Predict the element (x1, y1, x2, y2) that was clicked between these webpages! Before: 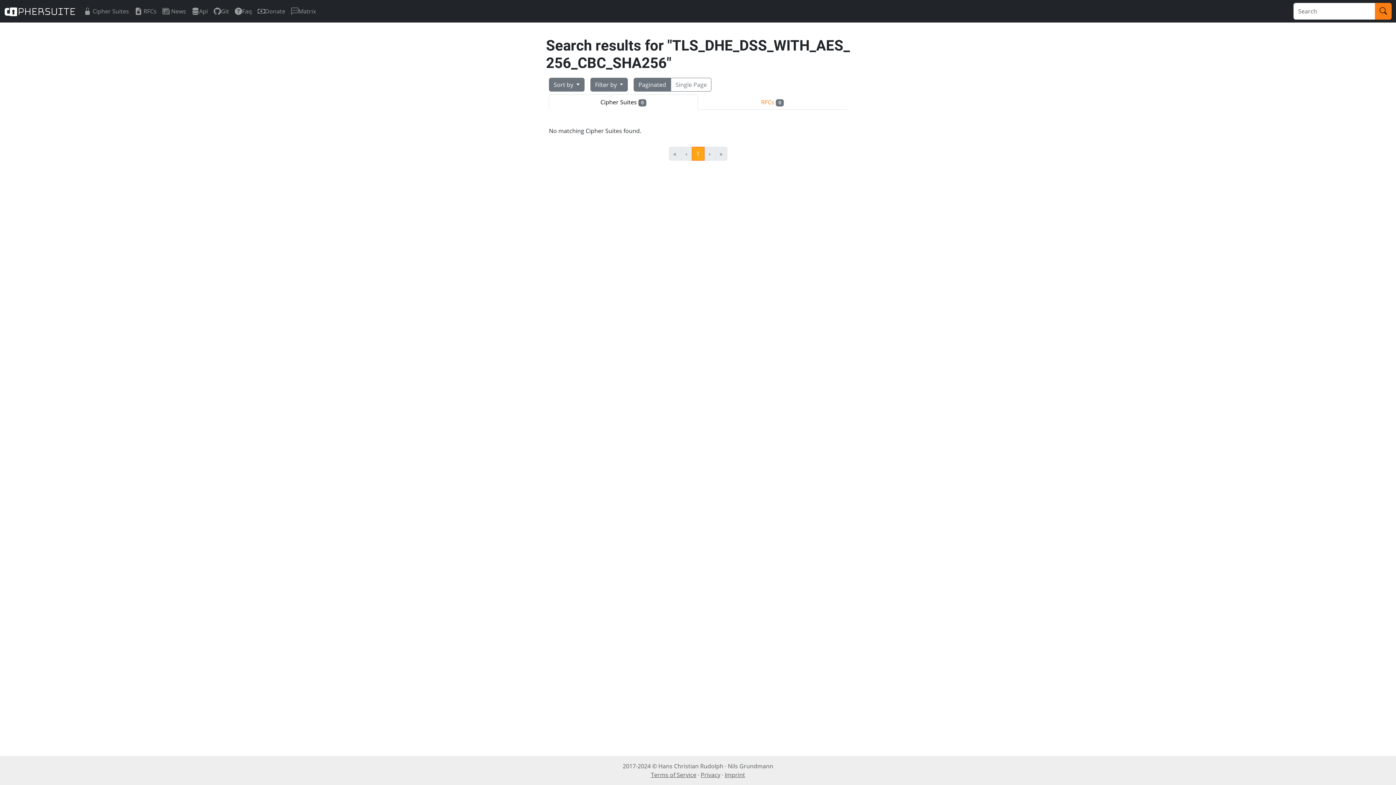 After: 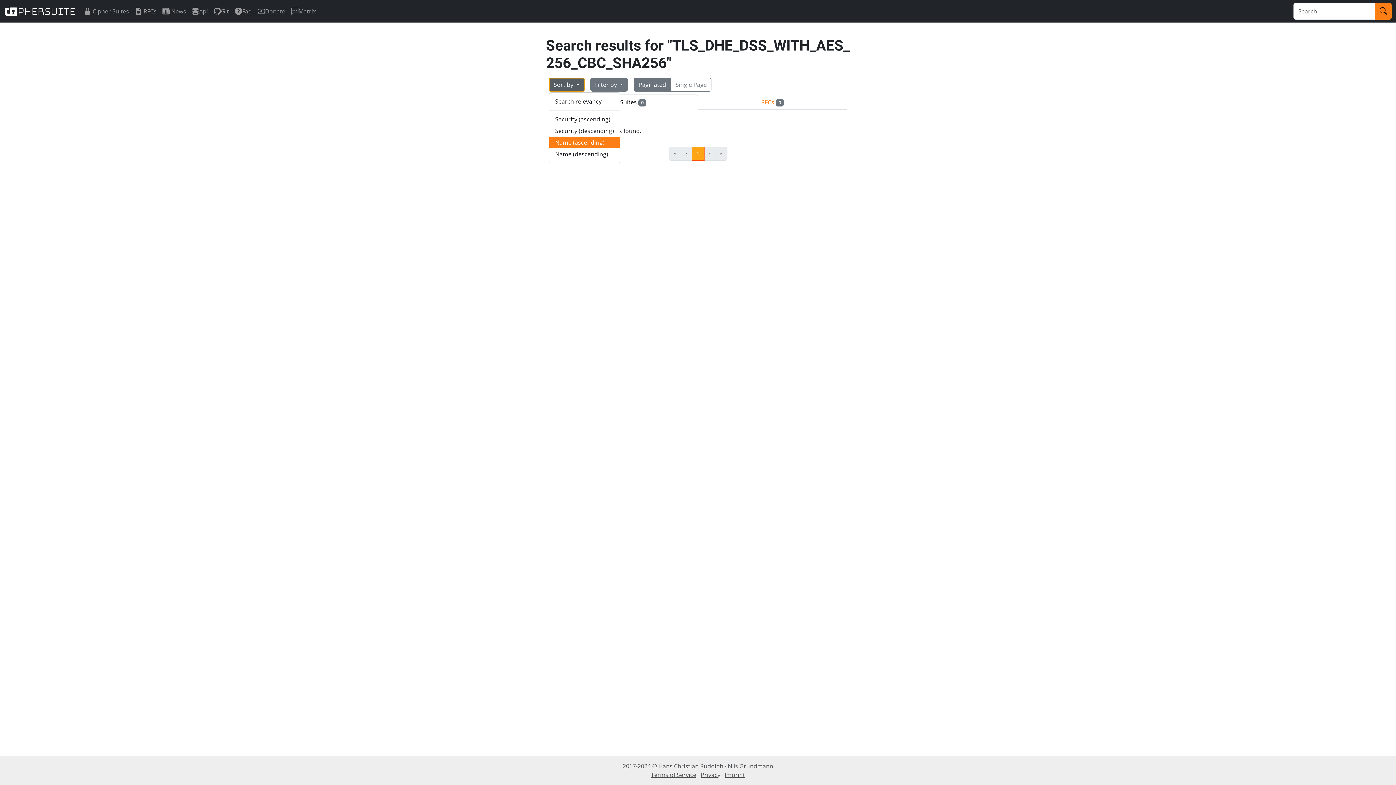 Action: bbox: (549, 77, 584, 91) label: Sort by 